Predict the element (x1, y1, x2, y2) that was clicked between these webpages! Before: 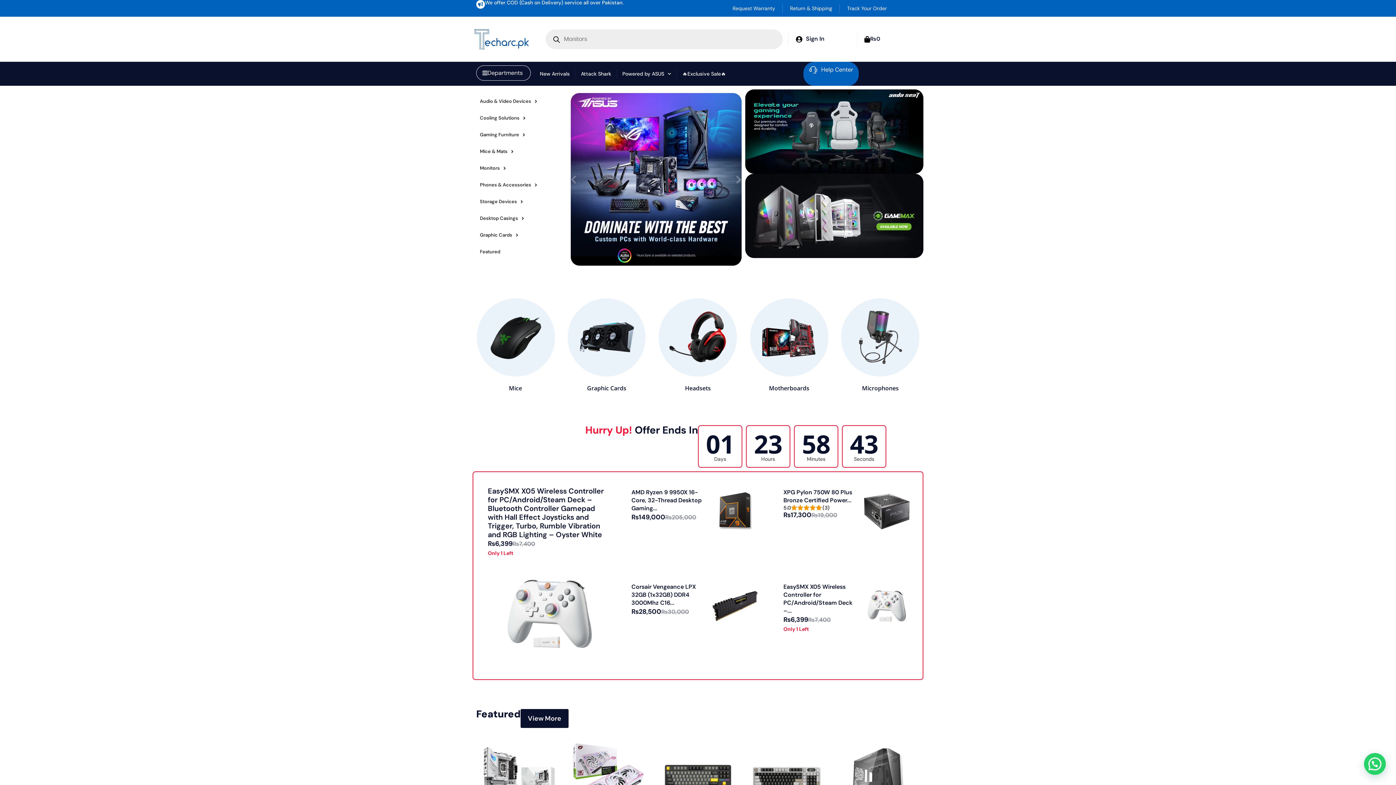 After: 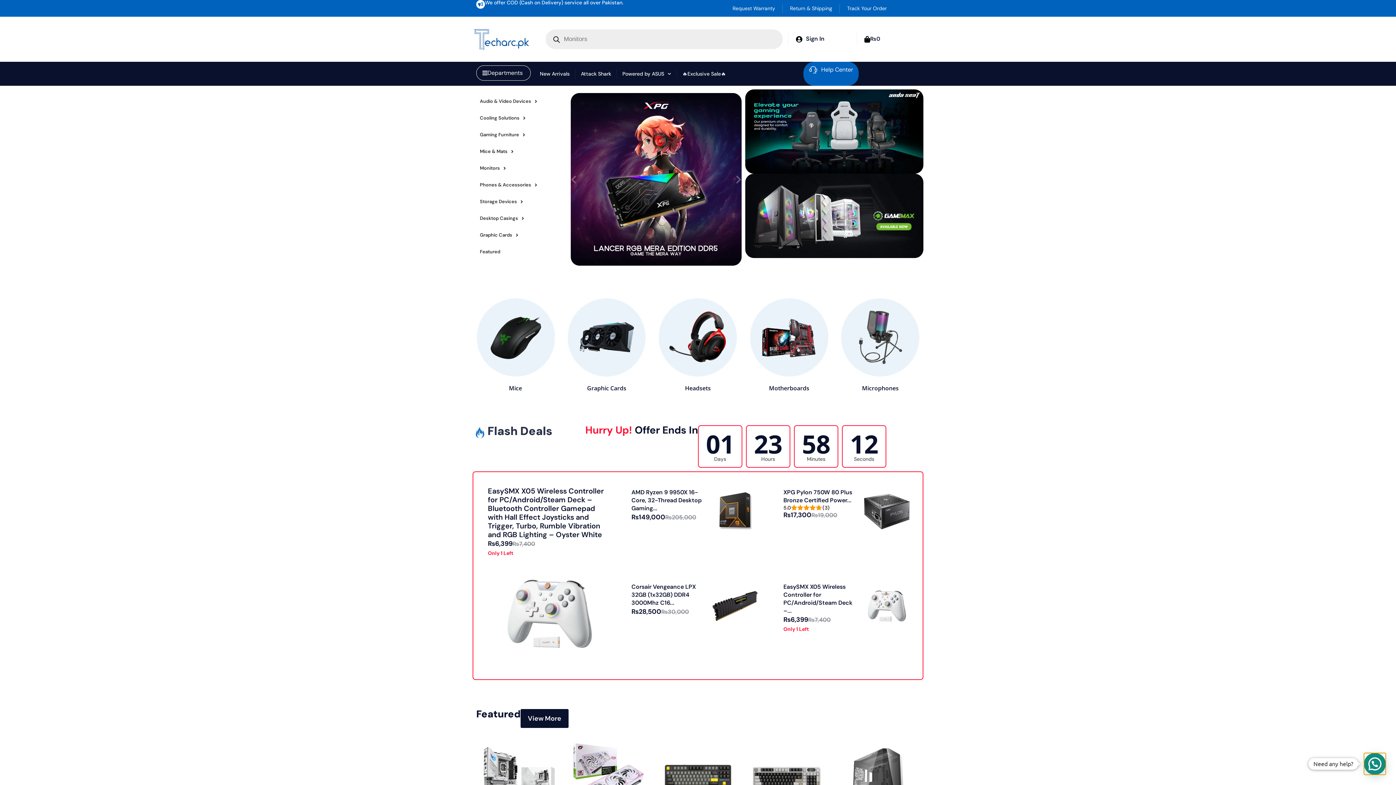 Action: bbox: (1364, 753, 1386, 775) label: Need any help?